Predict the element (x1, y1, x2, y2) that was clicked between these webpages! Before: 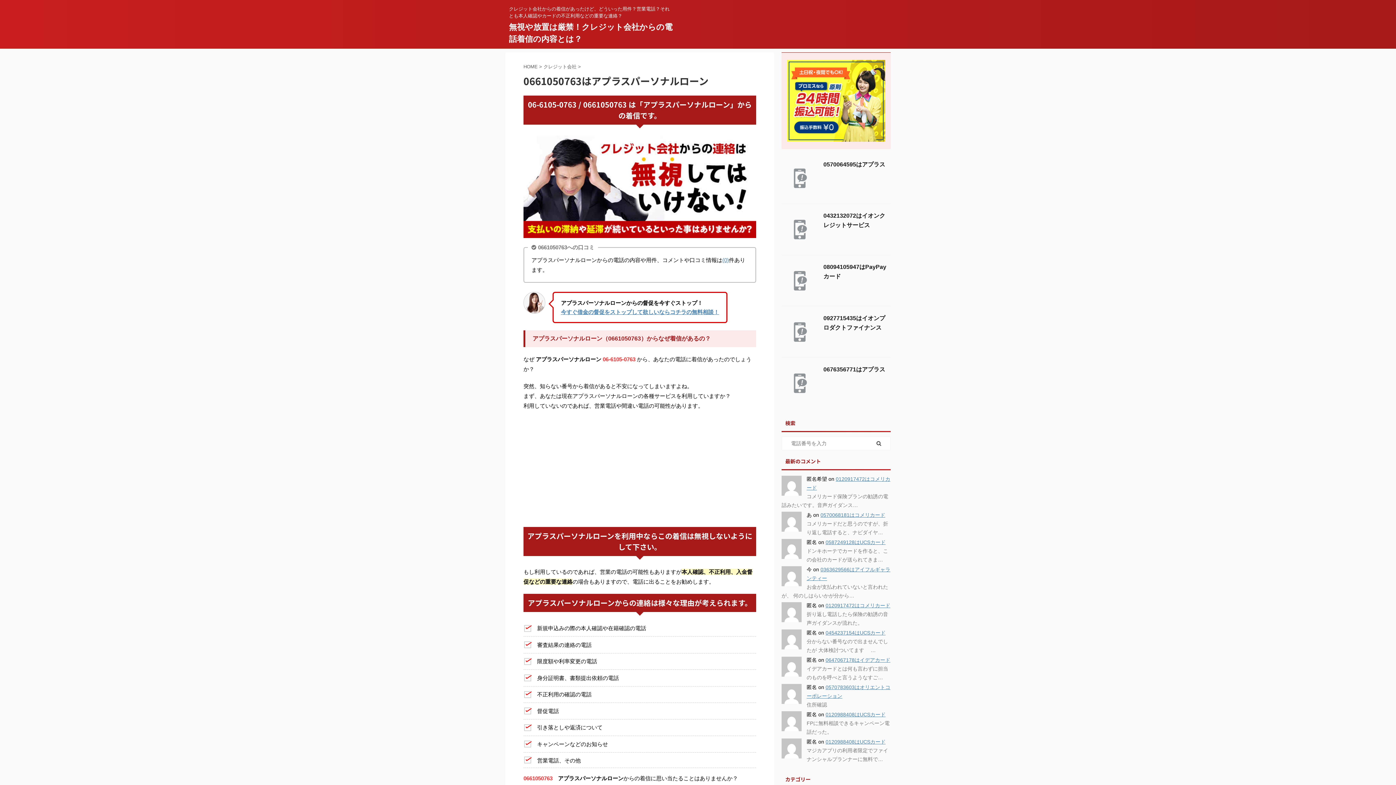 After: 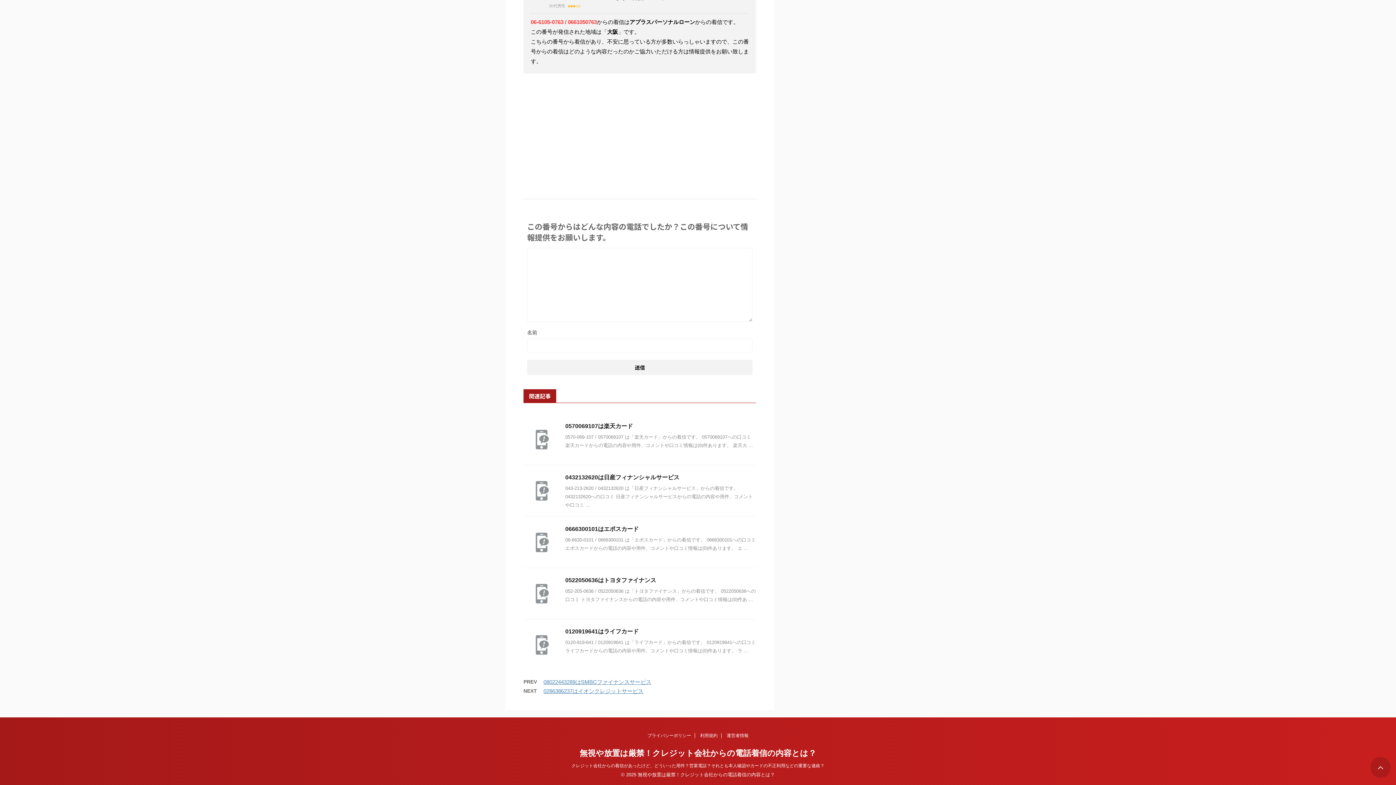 Action: bbox: (722, 257, 729, 263) label: (0)